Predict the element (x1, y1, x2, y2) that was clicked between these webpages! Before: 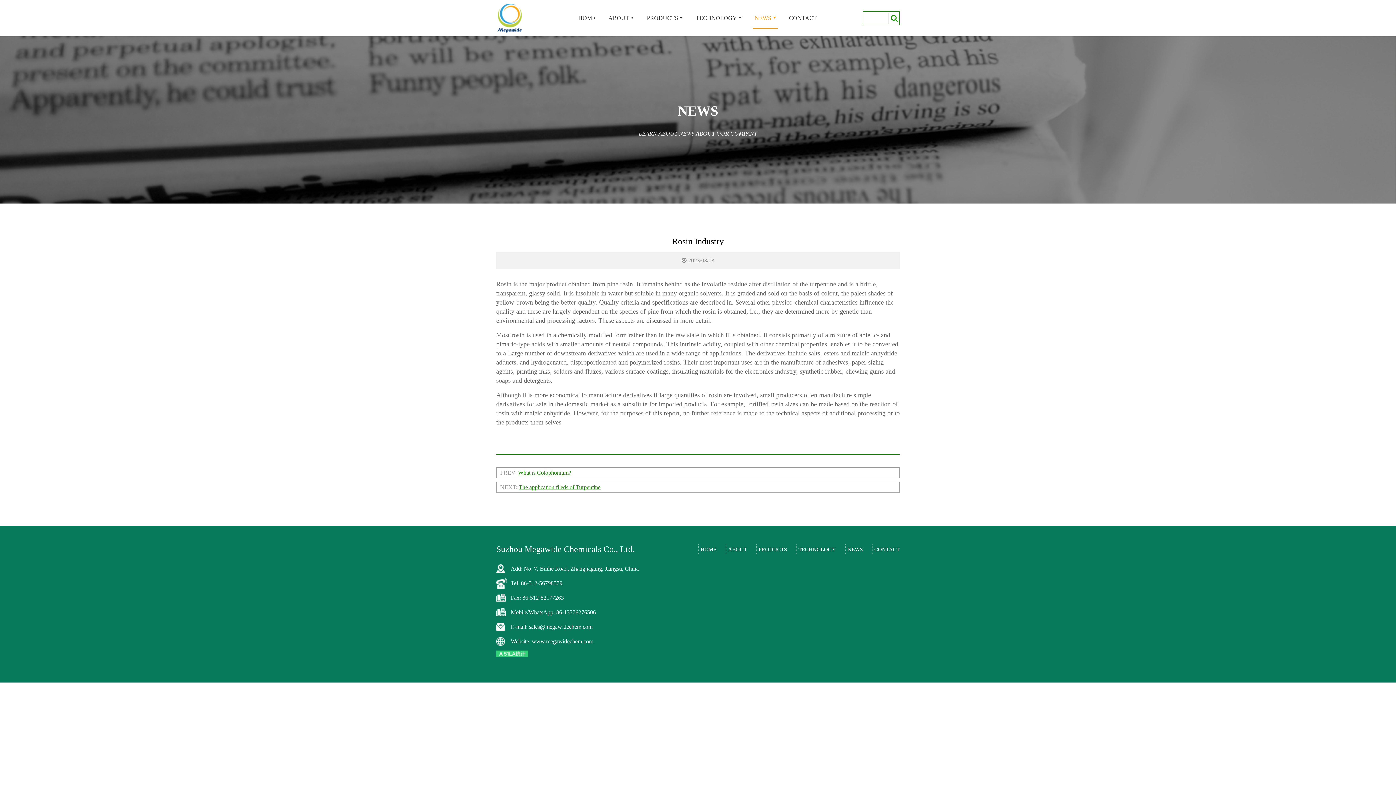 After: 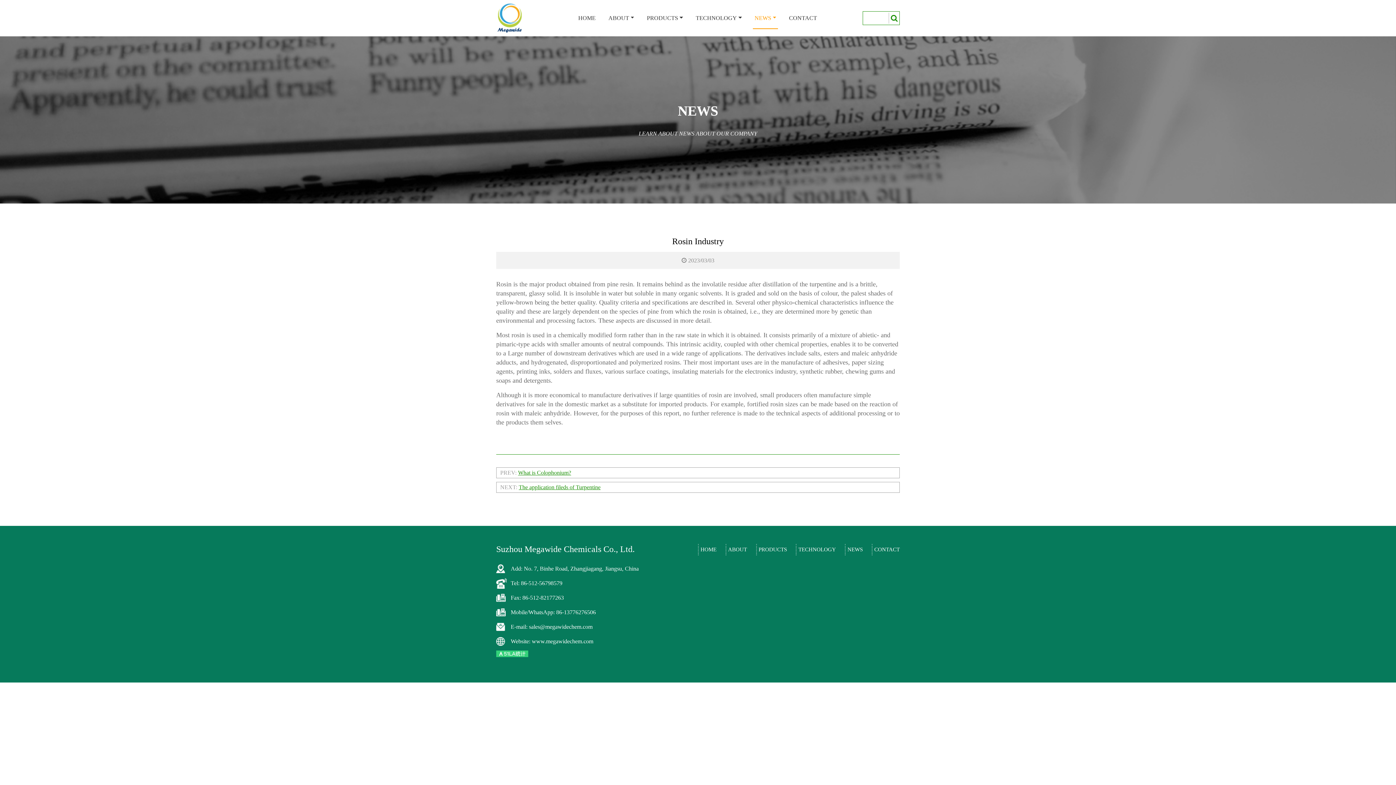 Action: bbox: (496, 650, 528, 656)